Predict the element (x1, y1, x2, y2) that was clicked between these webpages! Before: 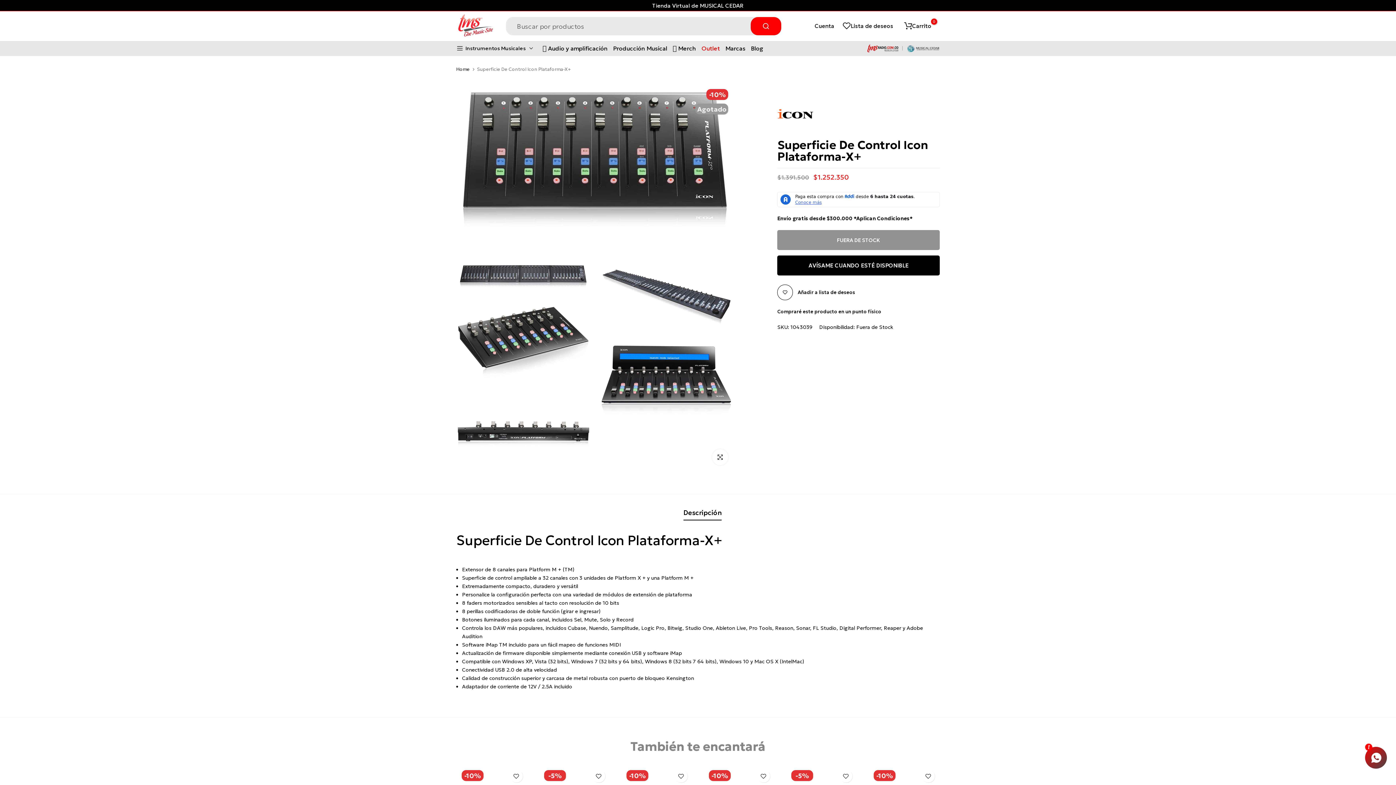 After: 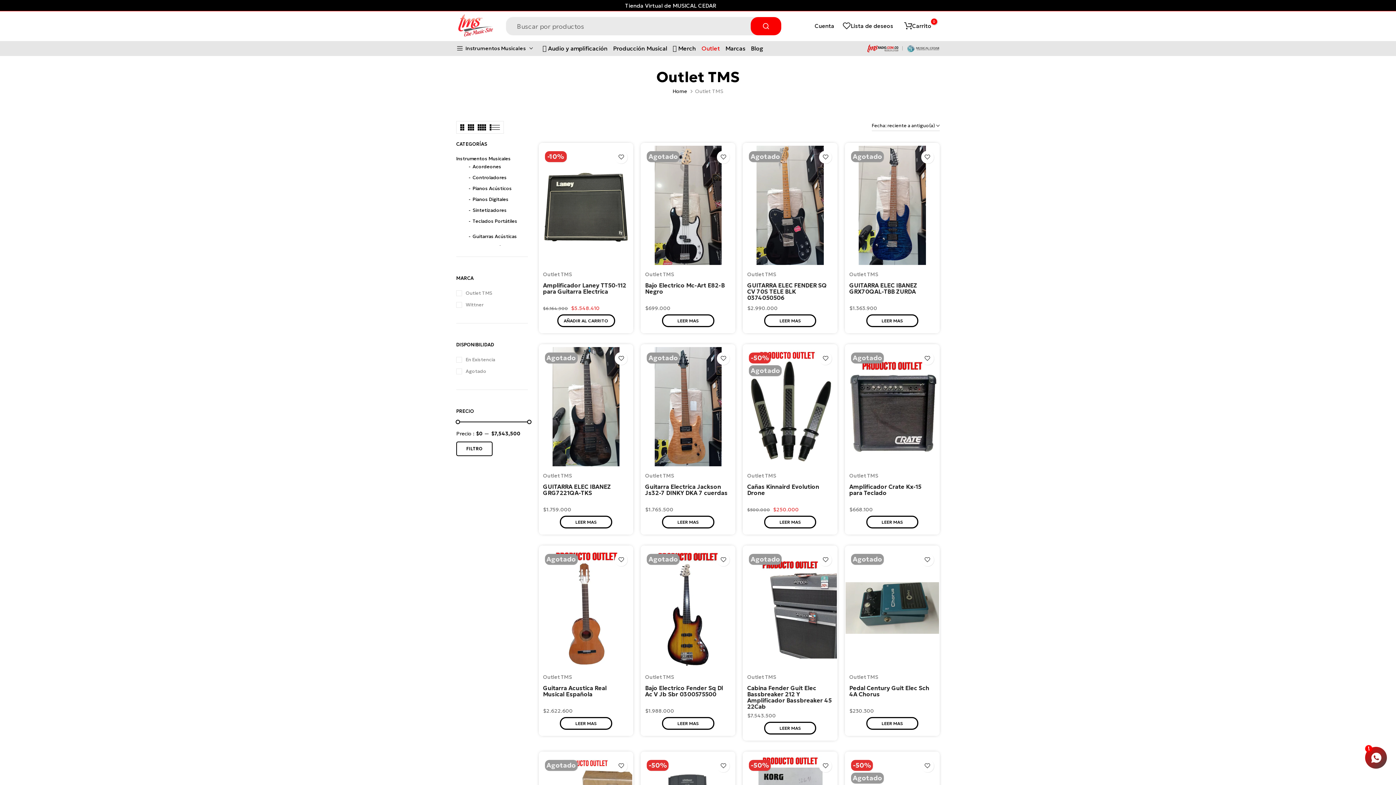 Action: label: Outlet bbox: (698, 43, 722, 53)